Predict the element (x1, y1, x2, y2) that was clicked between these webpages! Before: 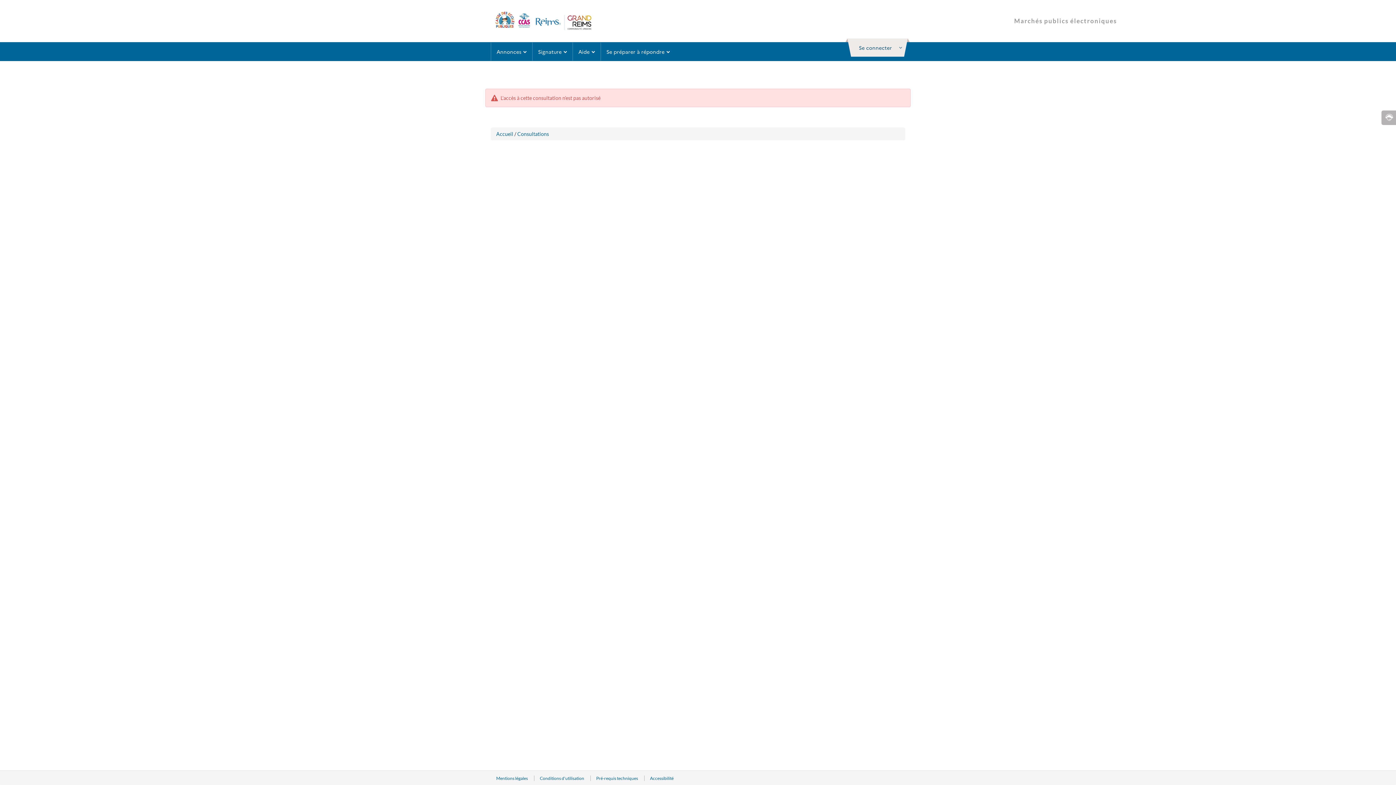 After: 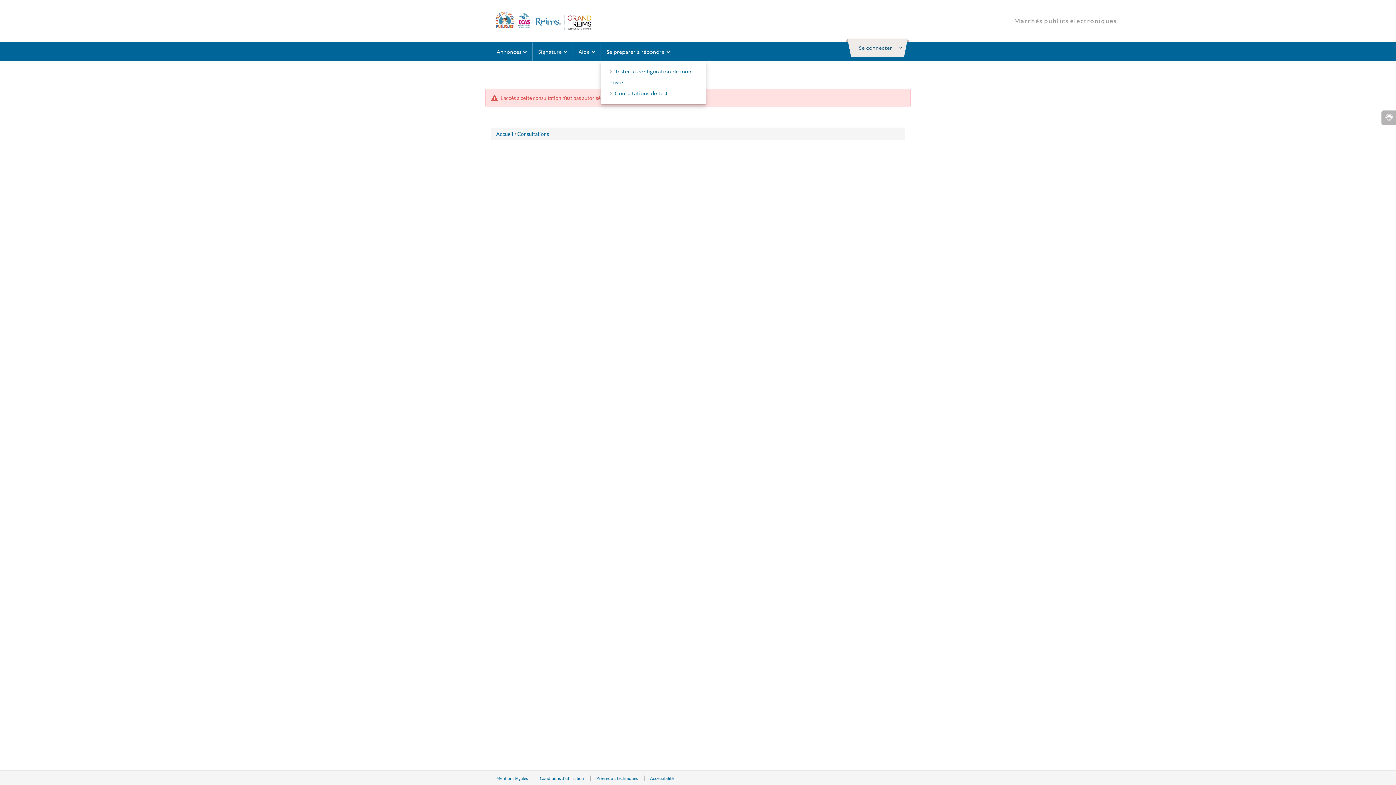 Action: bbox: (600, 42, 675, 60) label: Se préparer à répondre